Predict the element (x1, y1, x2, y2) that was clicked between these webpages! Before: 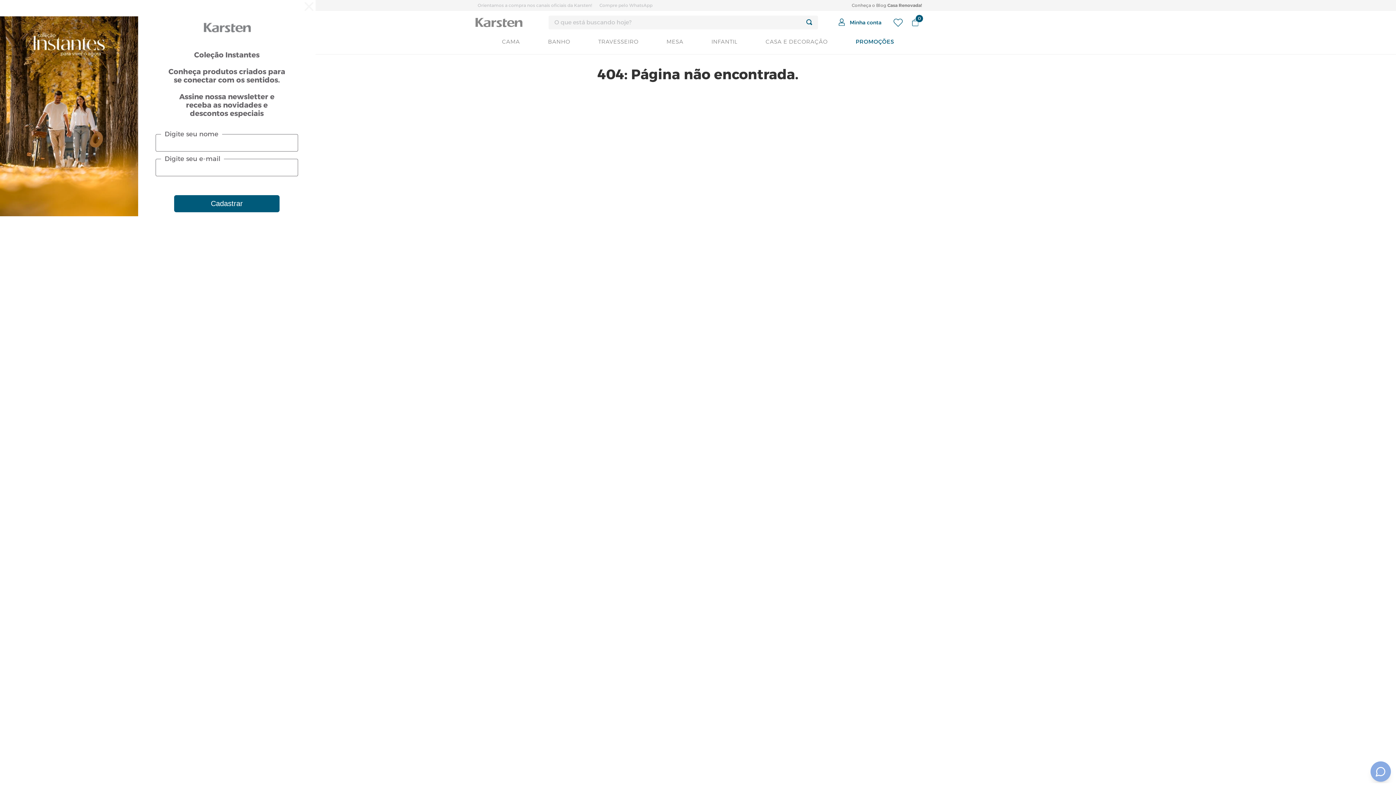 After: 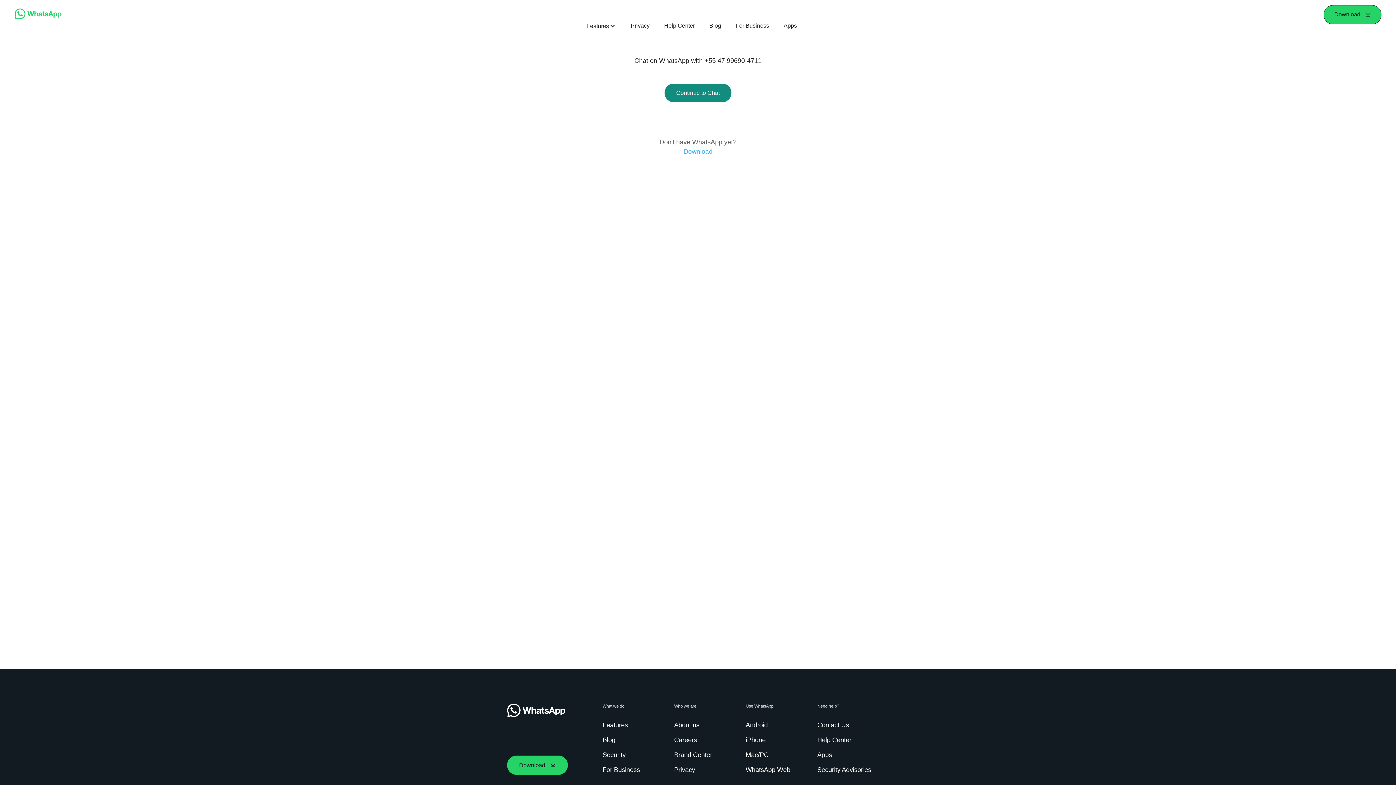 Action: label: Compre pelo WhatsApp bbox: (599, 2, 652, 8)